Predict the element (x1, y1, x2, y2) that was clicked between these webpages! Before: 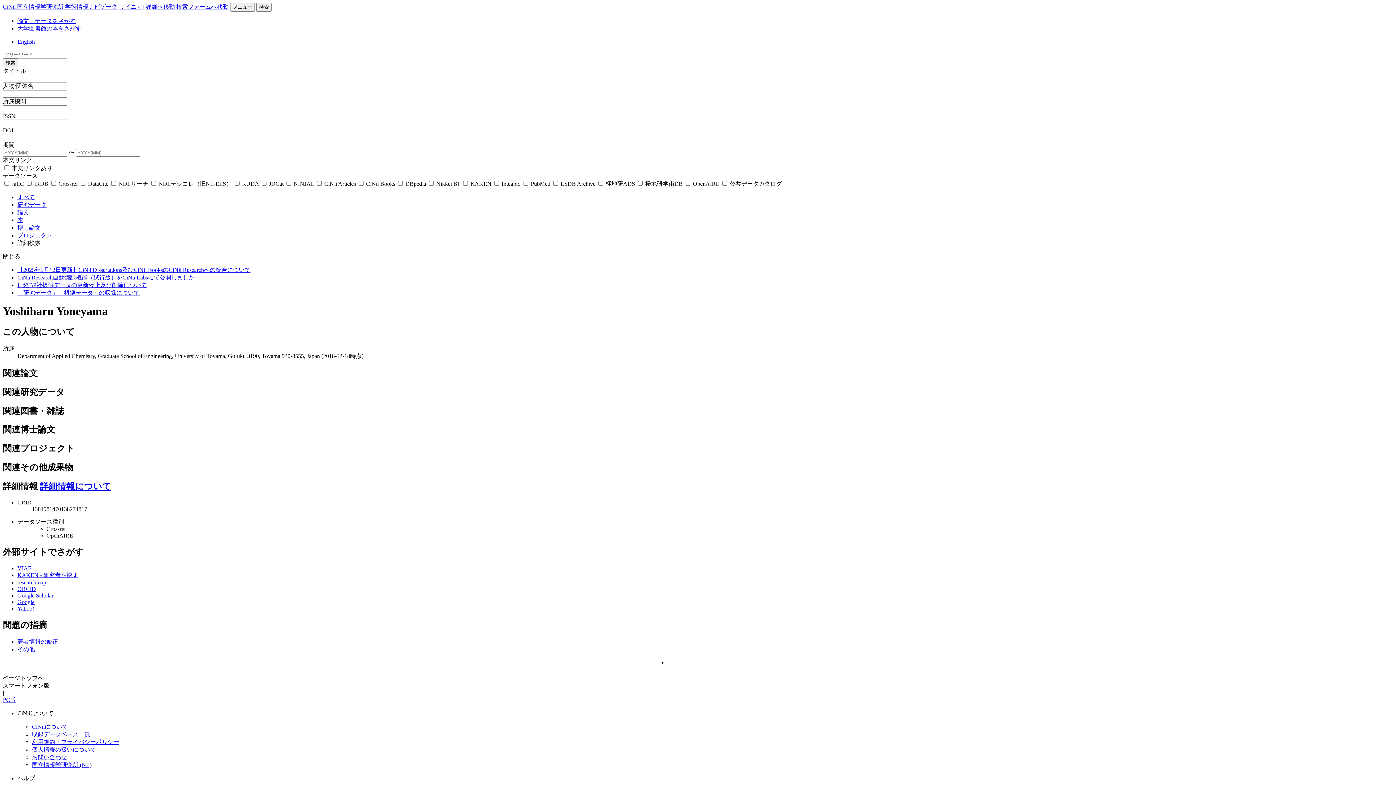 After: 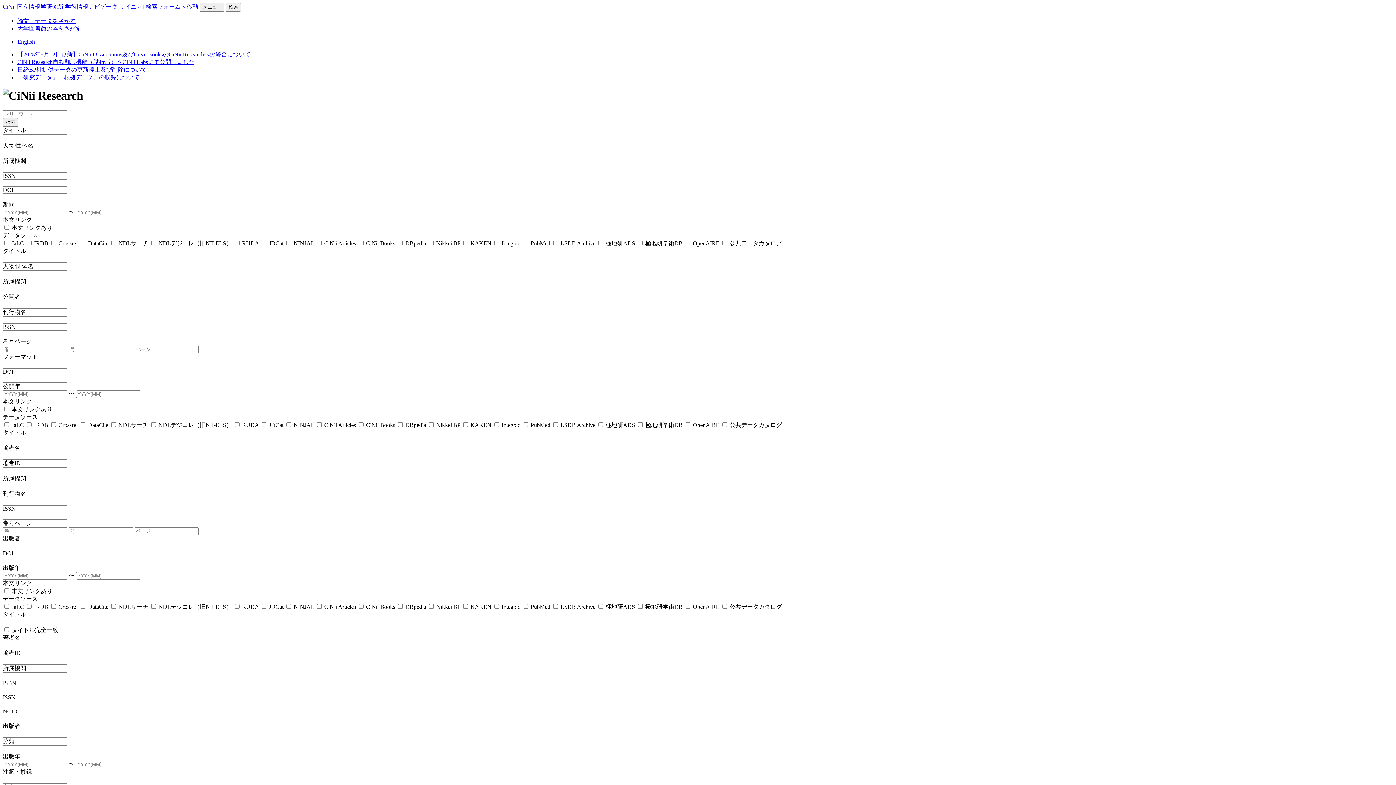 Action: bbox: (2, 3, 144, 9) label: CiNii 国立情報学研究所 学術情報ナビゲータ[サイニィ]